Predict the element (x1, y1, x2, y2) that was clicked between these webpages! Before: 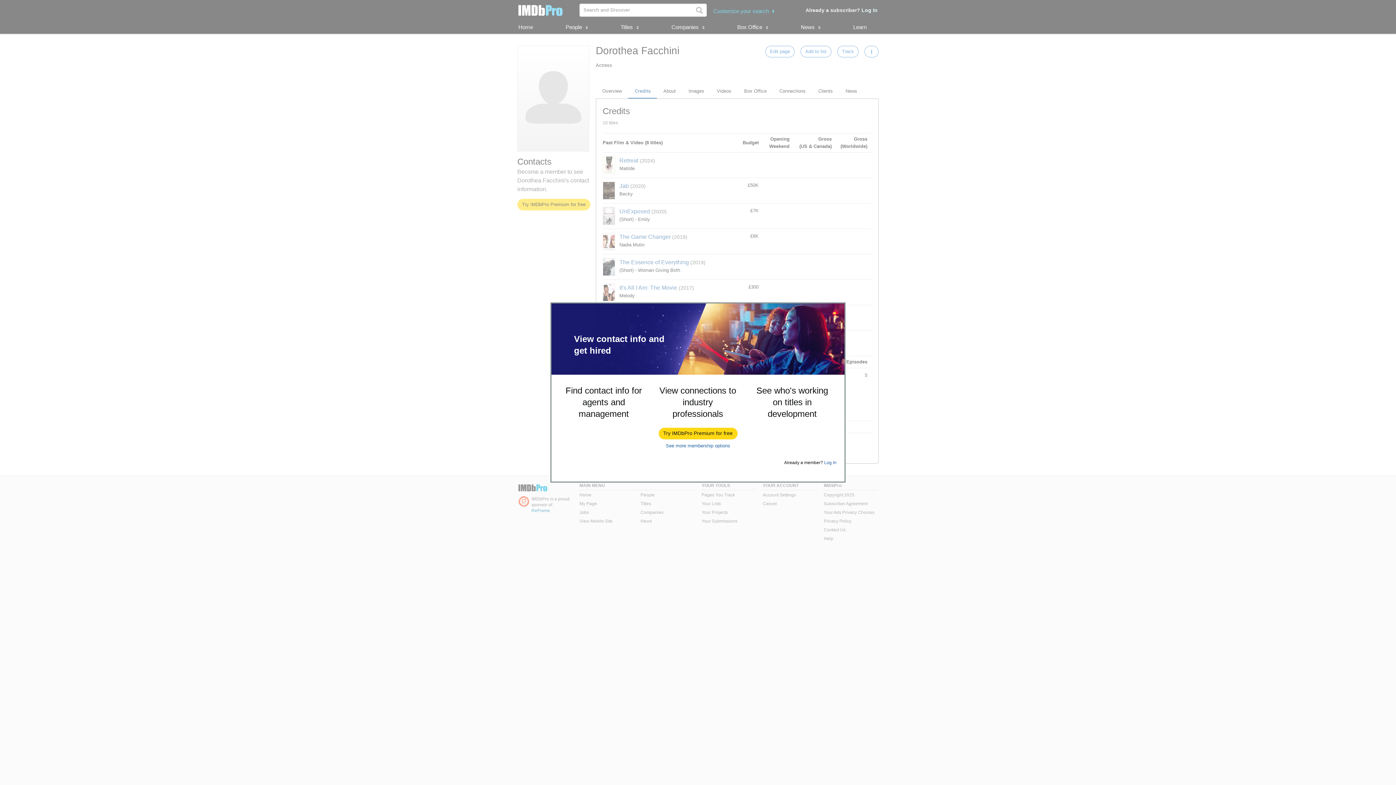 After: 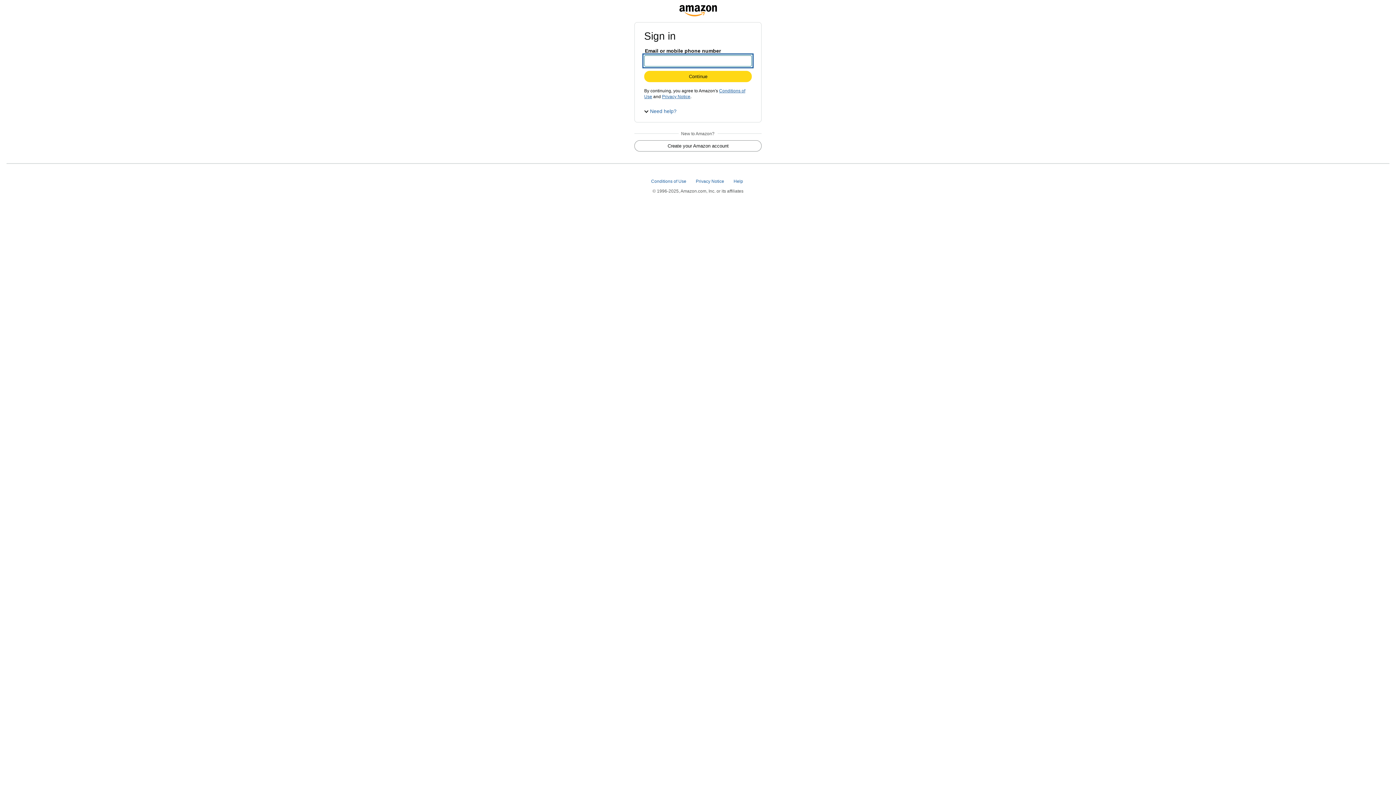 Action: label: Try IMDbPro Premium for free bbox: (659, 428, 737, 439)